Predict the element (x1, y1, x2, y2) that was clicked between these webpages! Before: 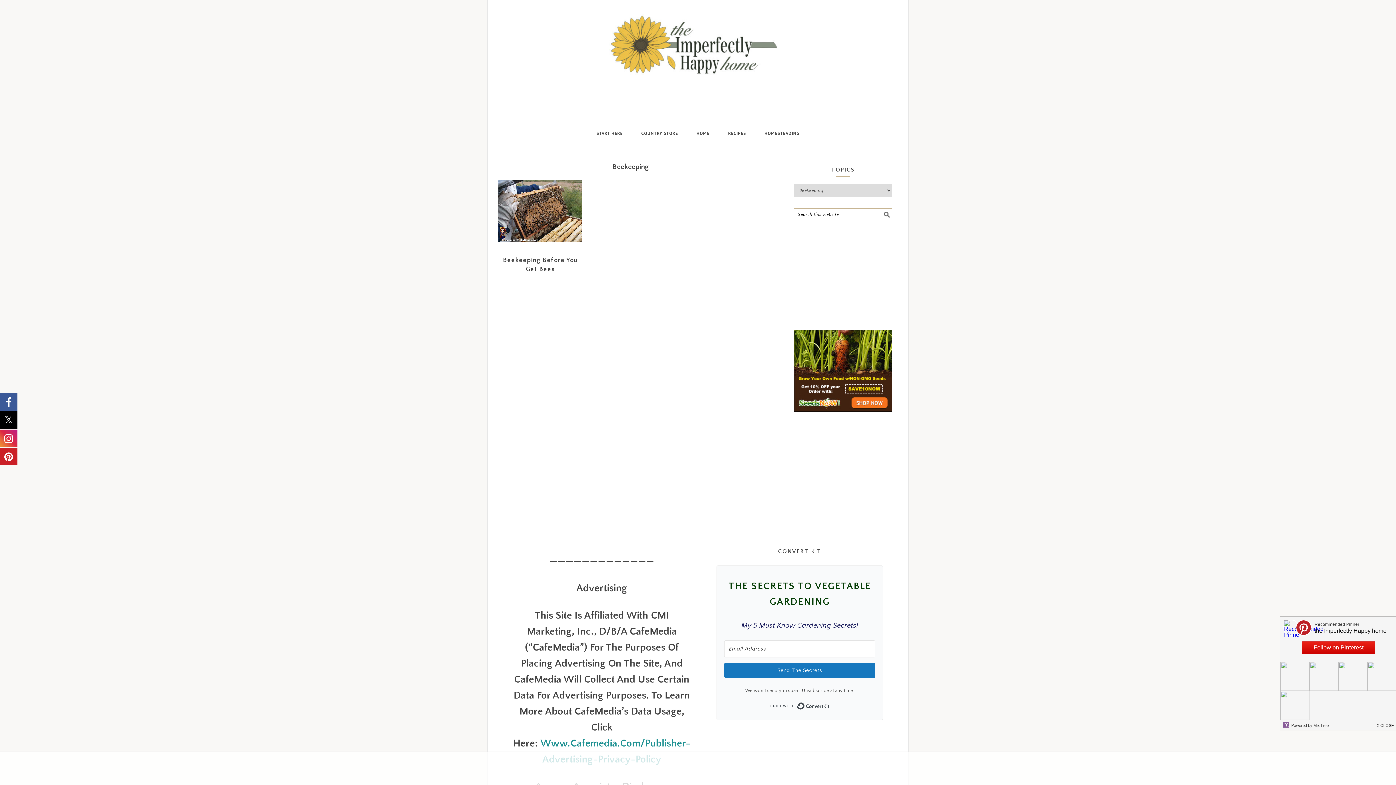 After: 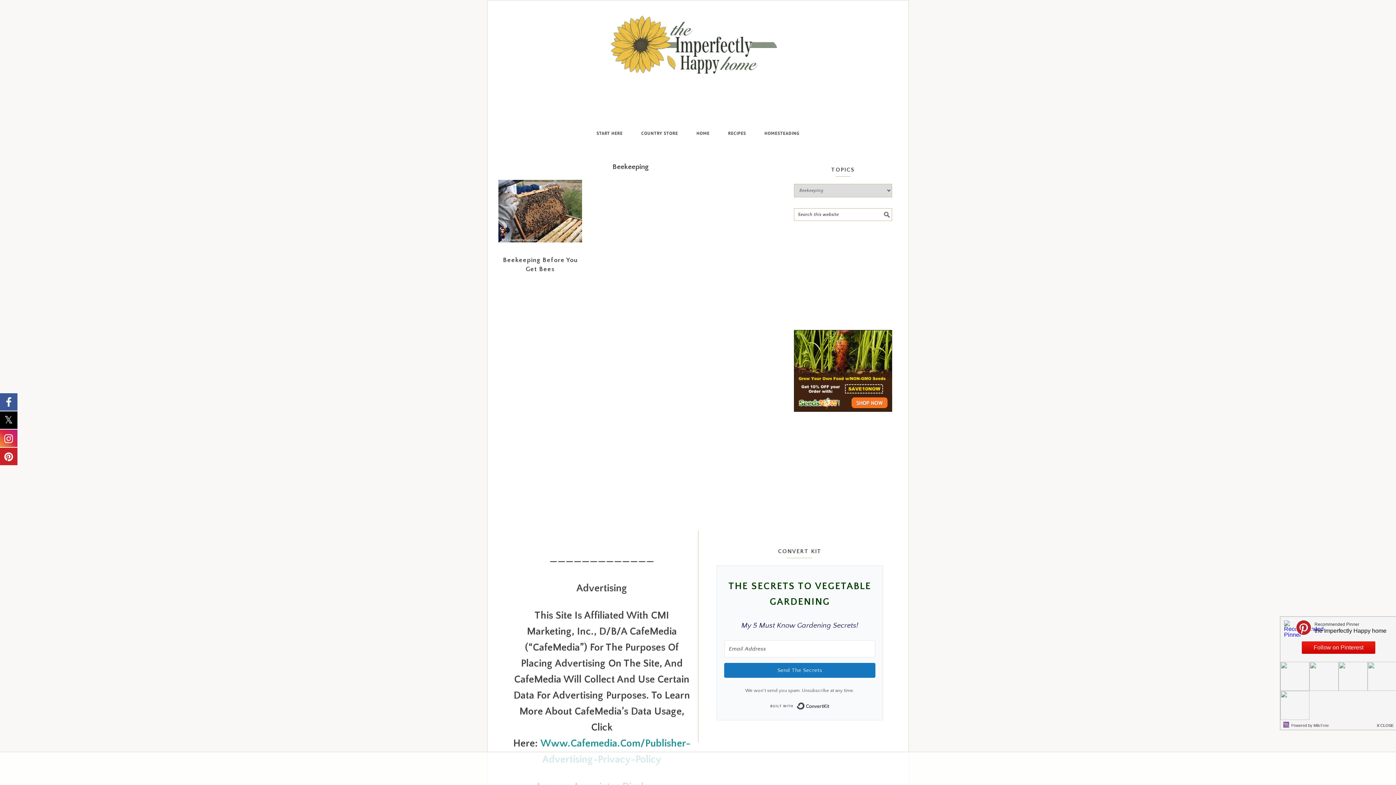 Action: bbox: (0, 392, 17, 410)